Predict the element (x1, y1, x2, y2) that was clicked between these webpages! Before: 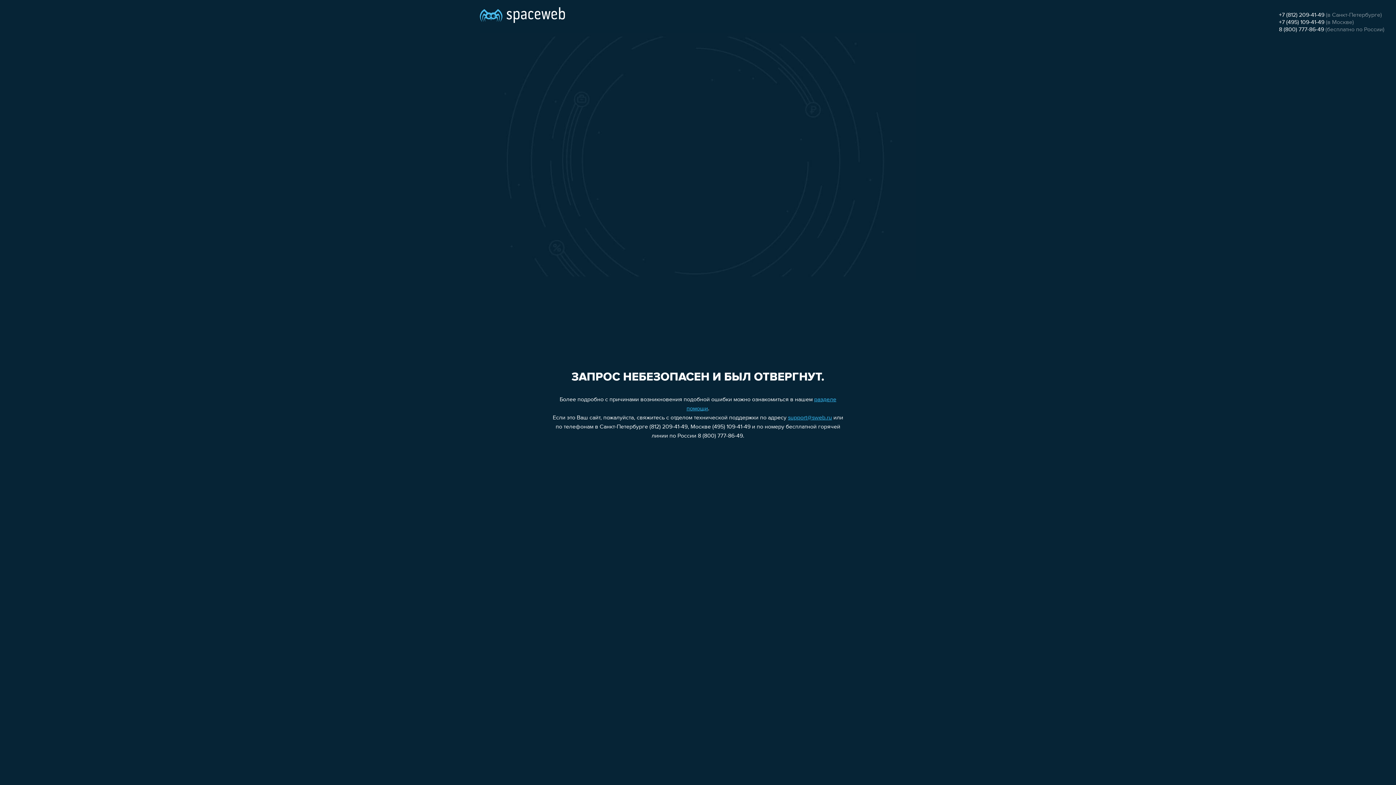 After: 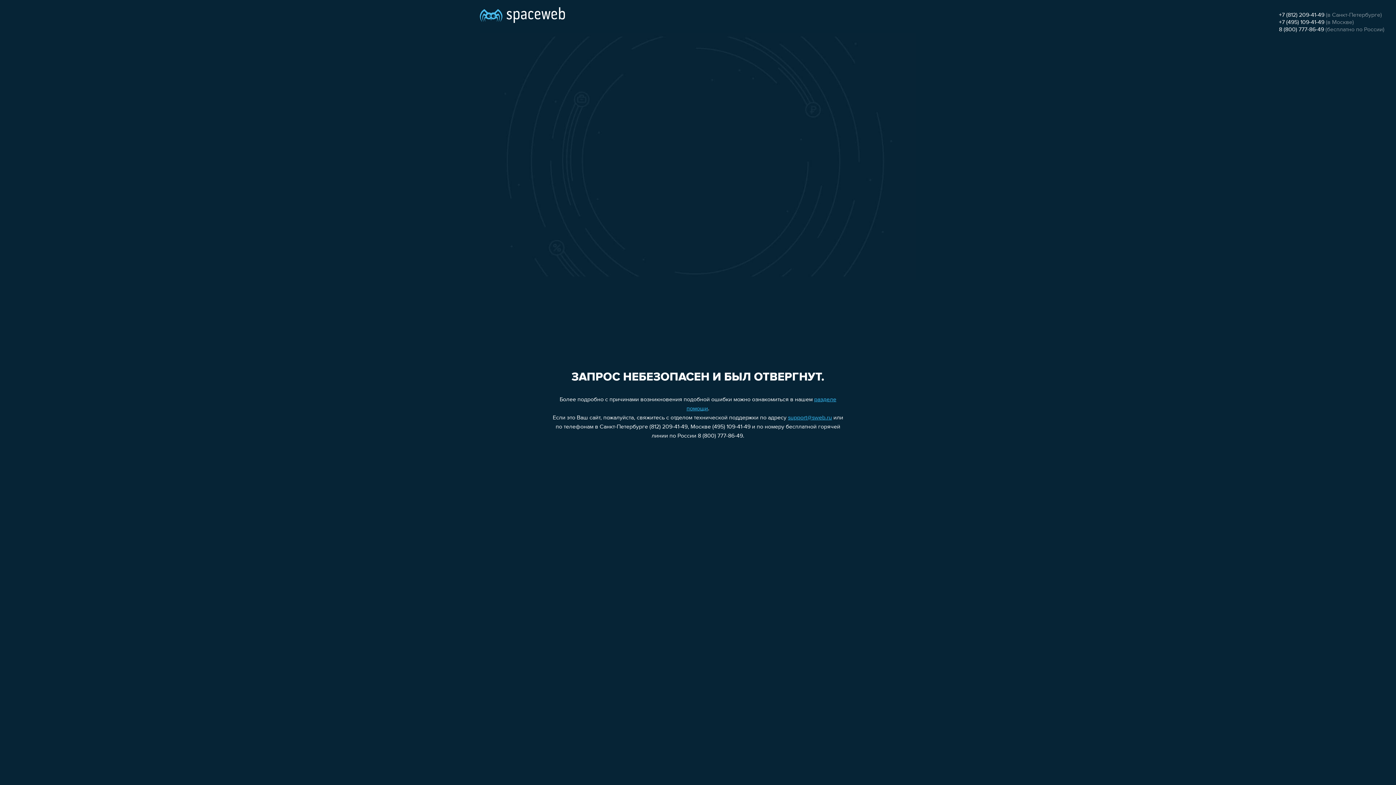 Action: label: support@sweb.ru bbox: (788, 415, 832, 421)